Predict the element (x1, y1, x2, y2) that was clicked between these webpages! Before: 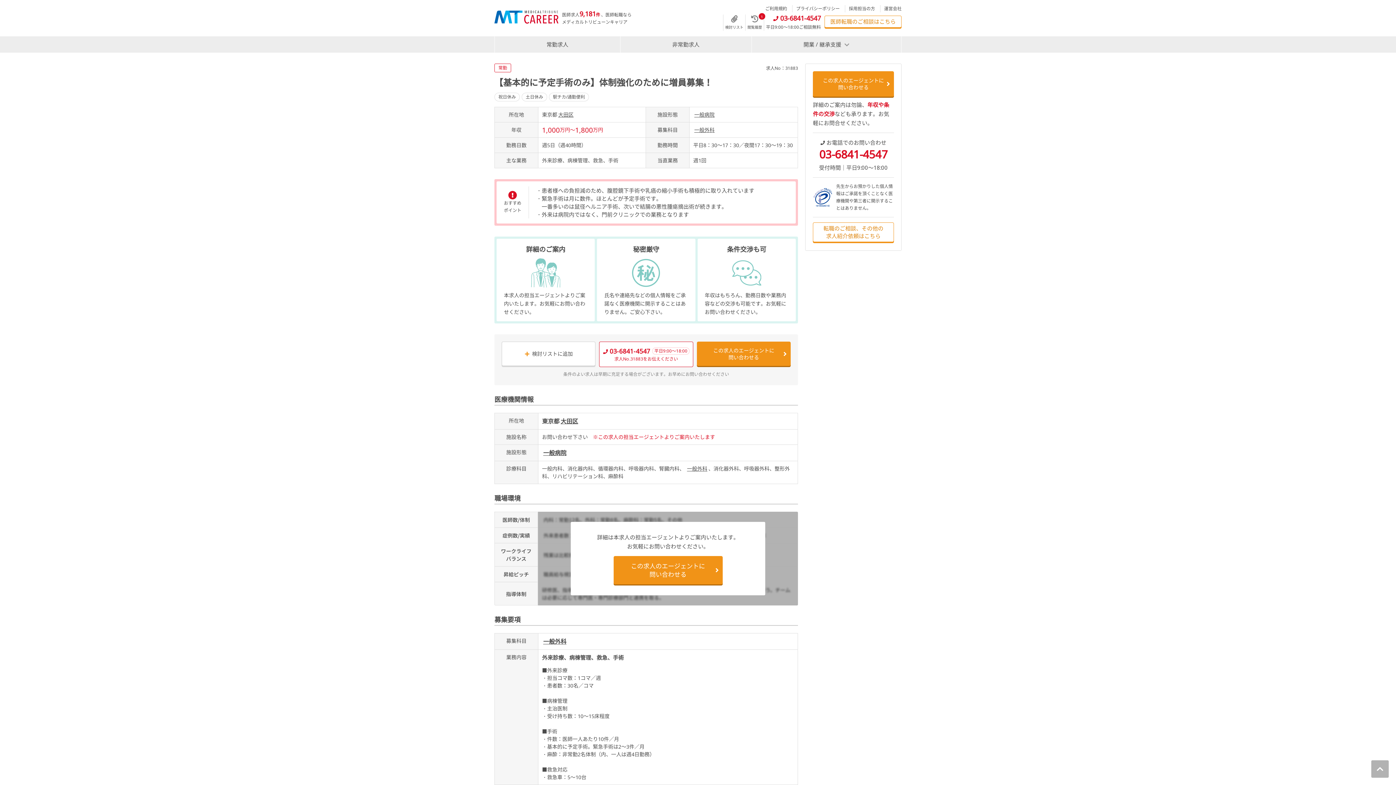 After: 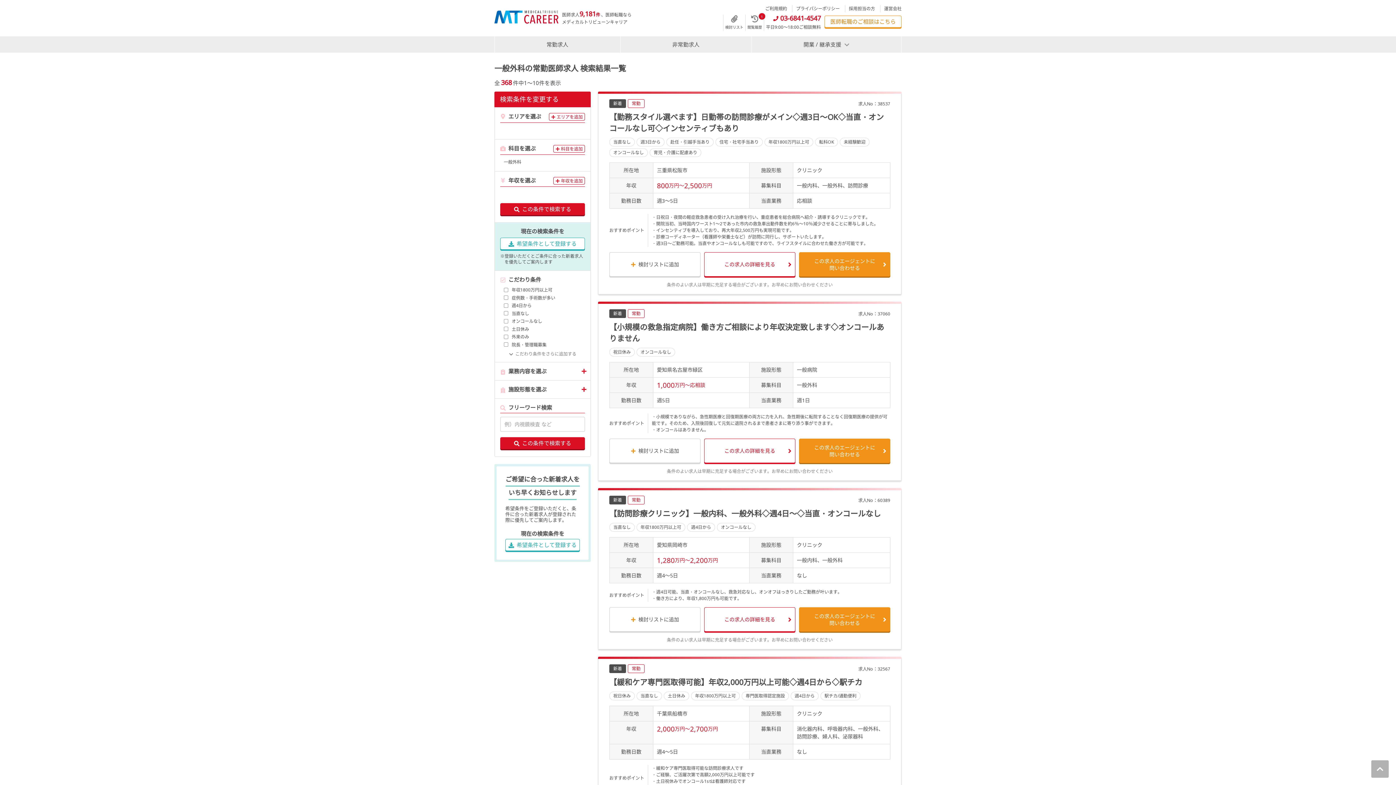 Action: label: 一般外科 bbox: (694, 126, 714, 133)